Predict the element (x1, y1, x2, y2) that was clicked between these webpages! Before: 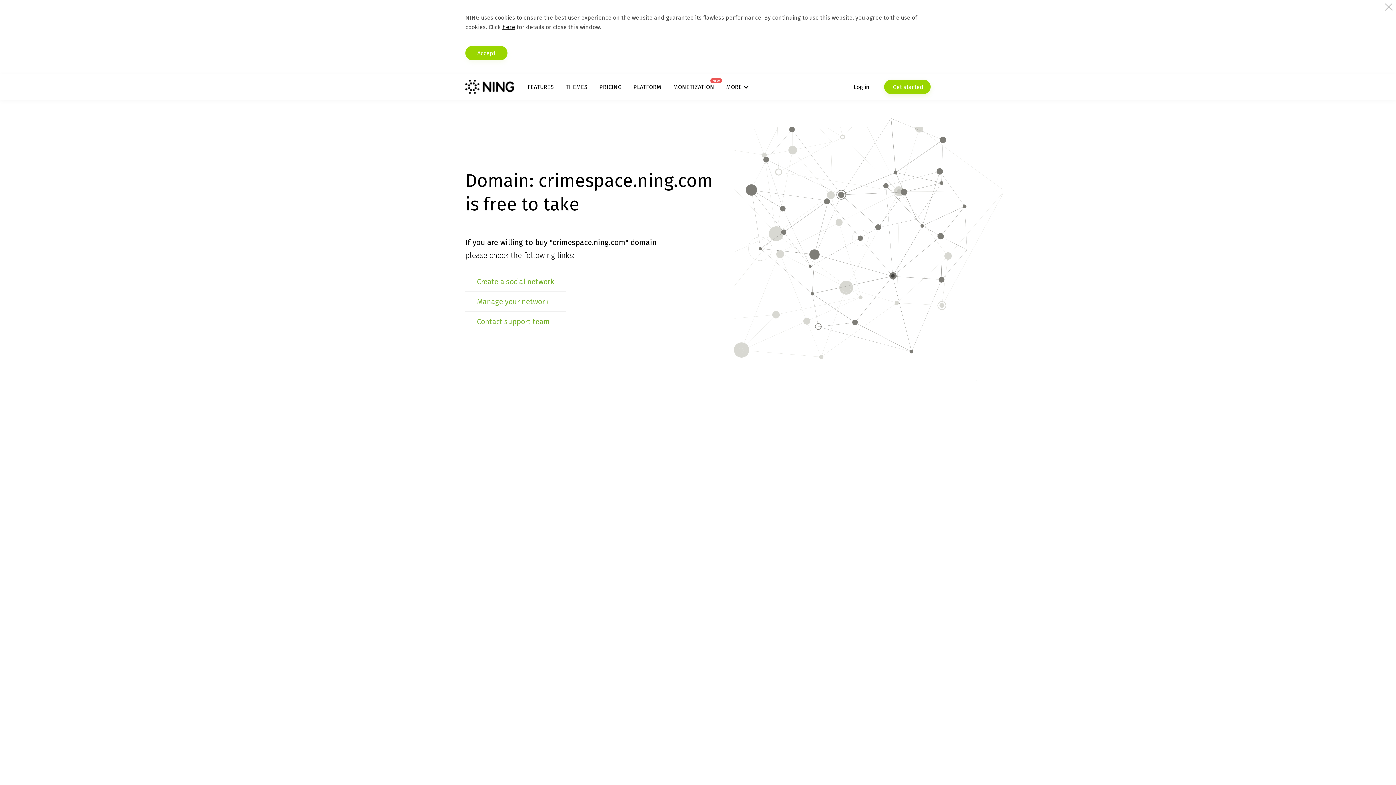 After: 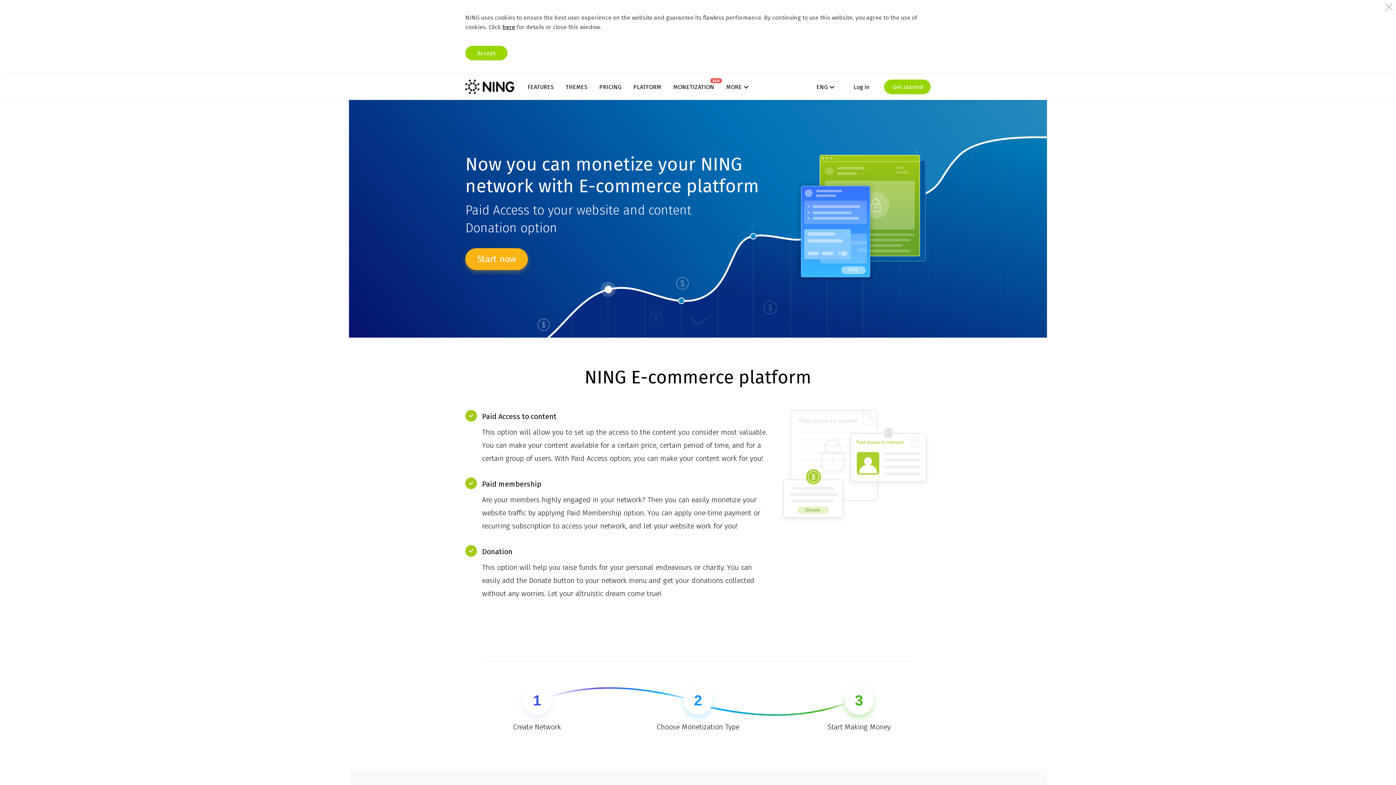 Action: label: MONETIZATION
NEW bbox: (673, 83, 714, 90)